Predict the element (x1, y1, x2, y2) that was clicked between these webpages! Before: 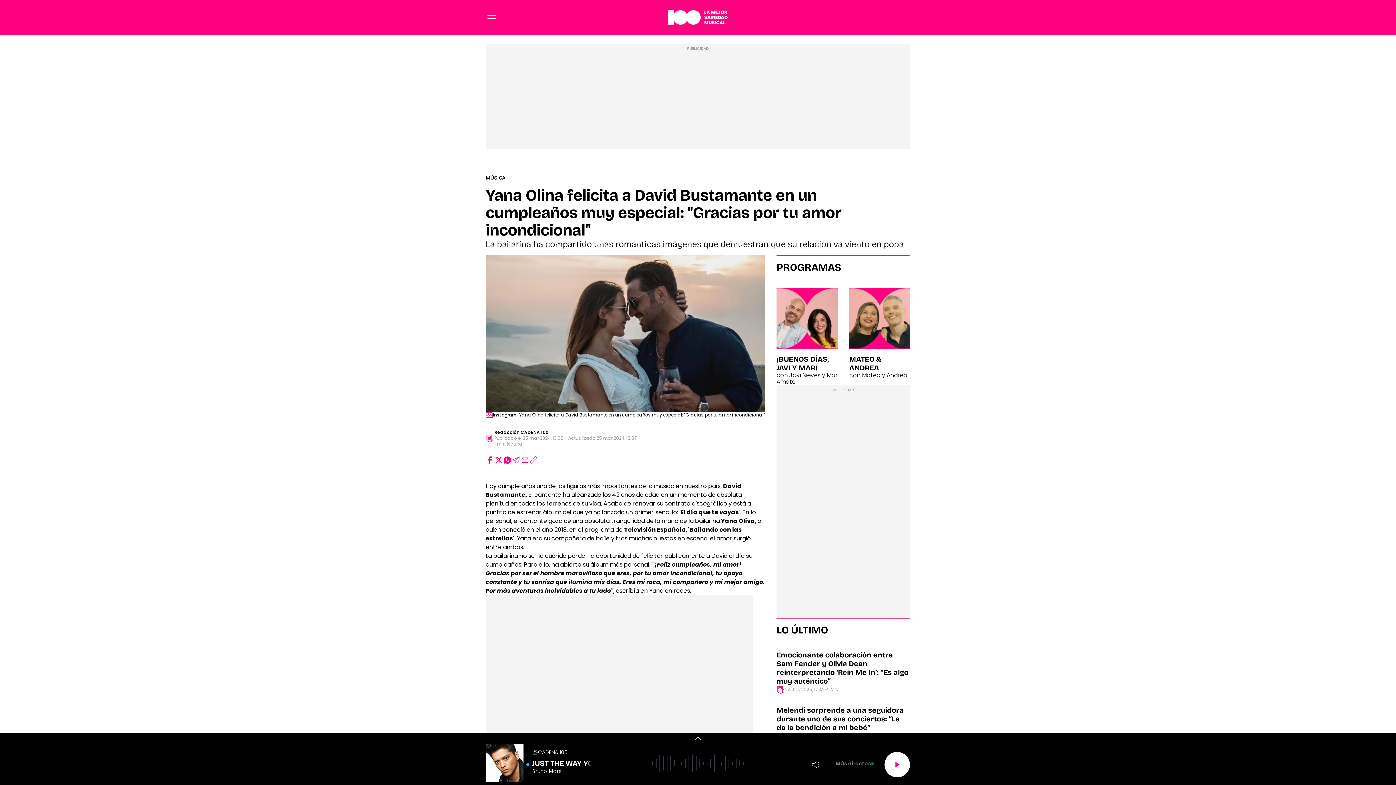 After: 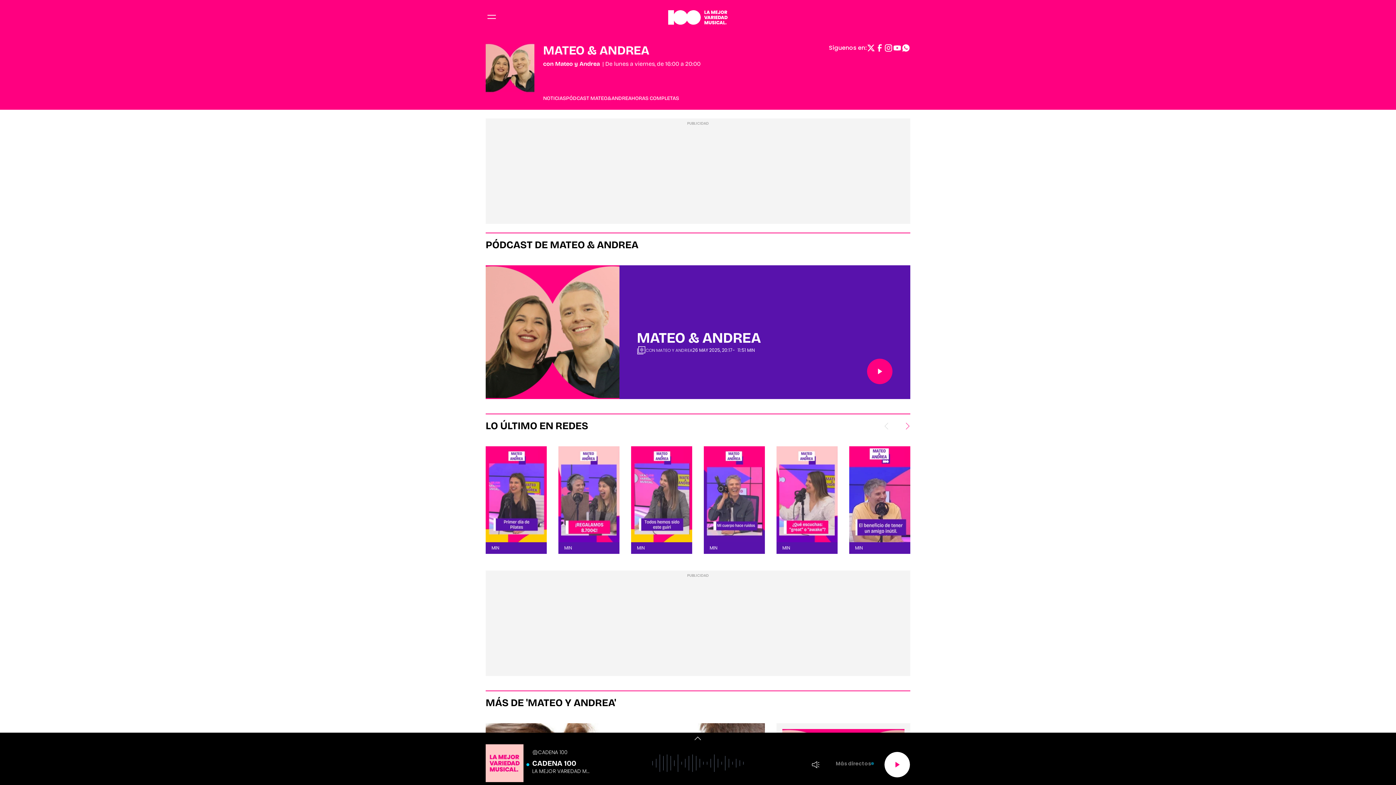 Action: label: MATEO & ANDREA bbox: (849, 354, 881, 372)